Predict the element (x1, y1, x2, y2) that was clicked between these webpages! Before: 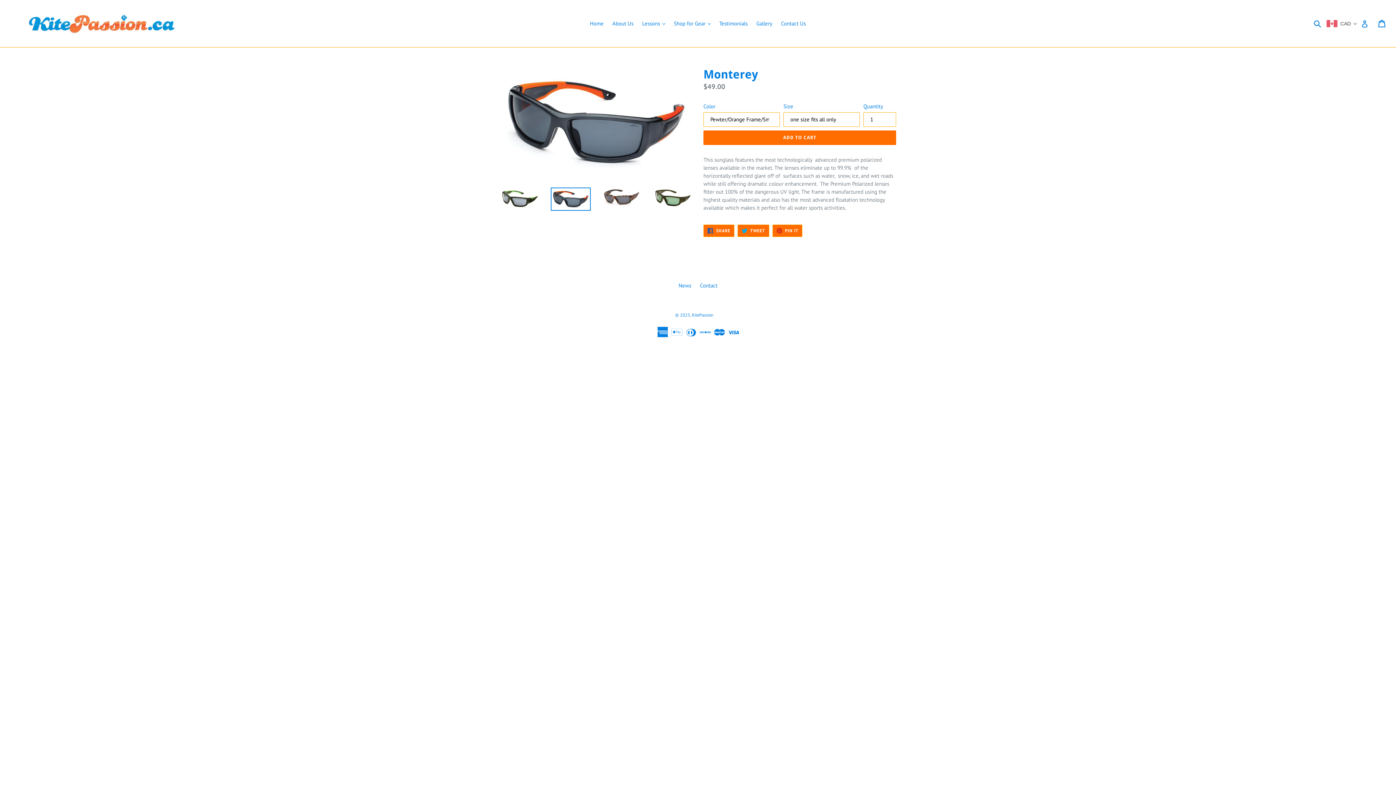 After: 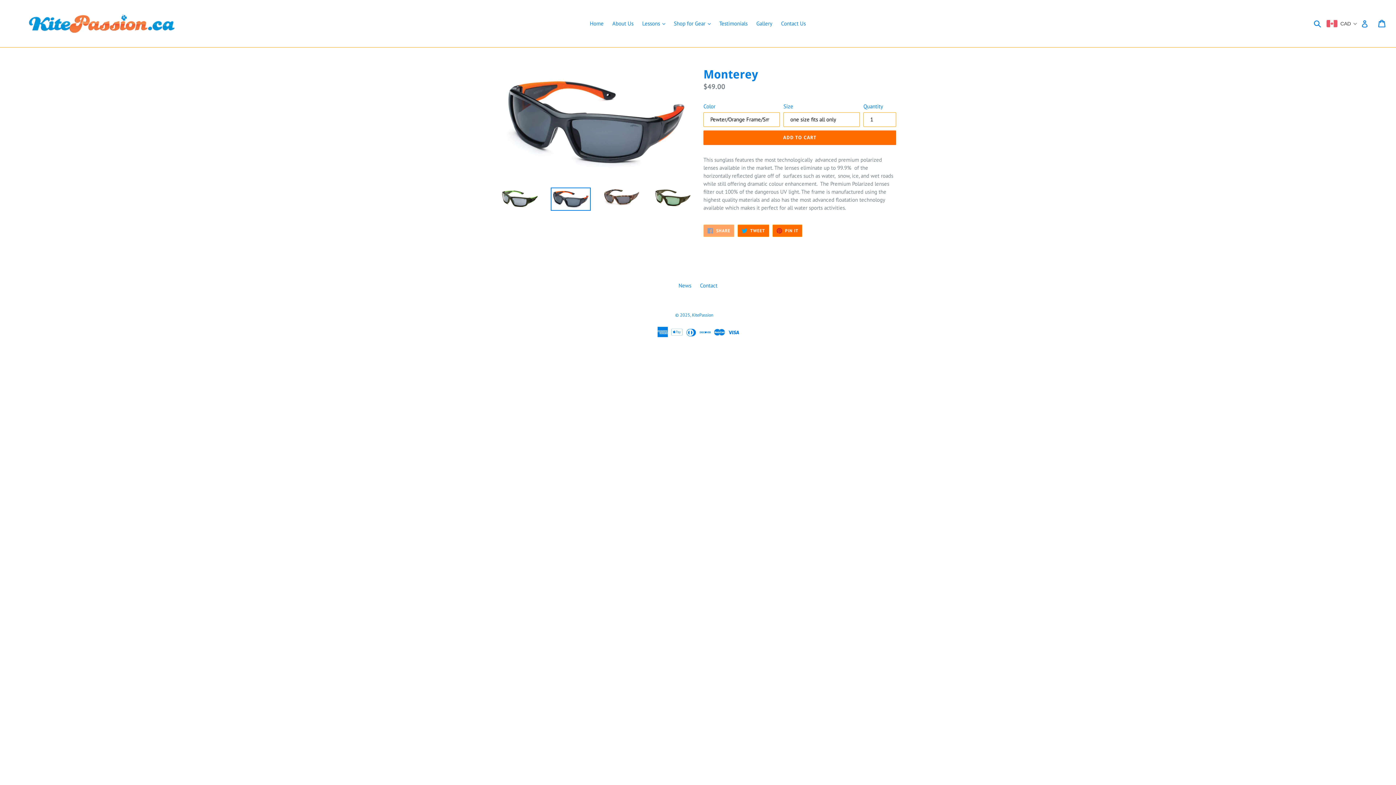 Action: bbox: (703, 224, 734, 237) label:  SHARE
SHARE ON FACEBOOK